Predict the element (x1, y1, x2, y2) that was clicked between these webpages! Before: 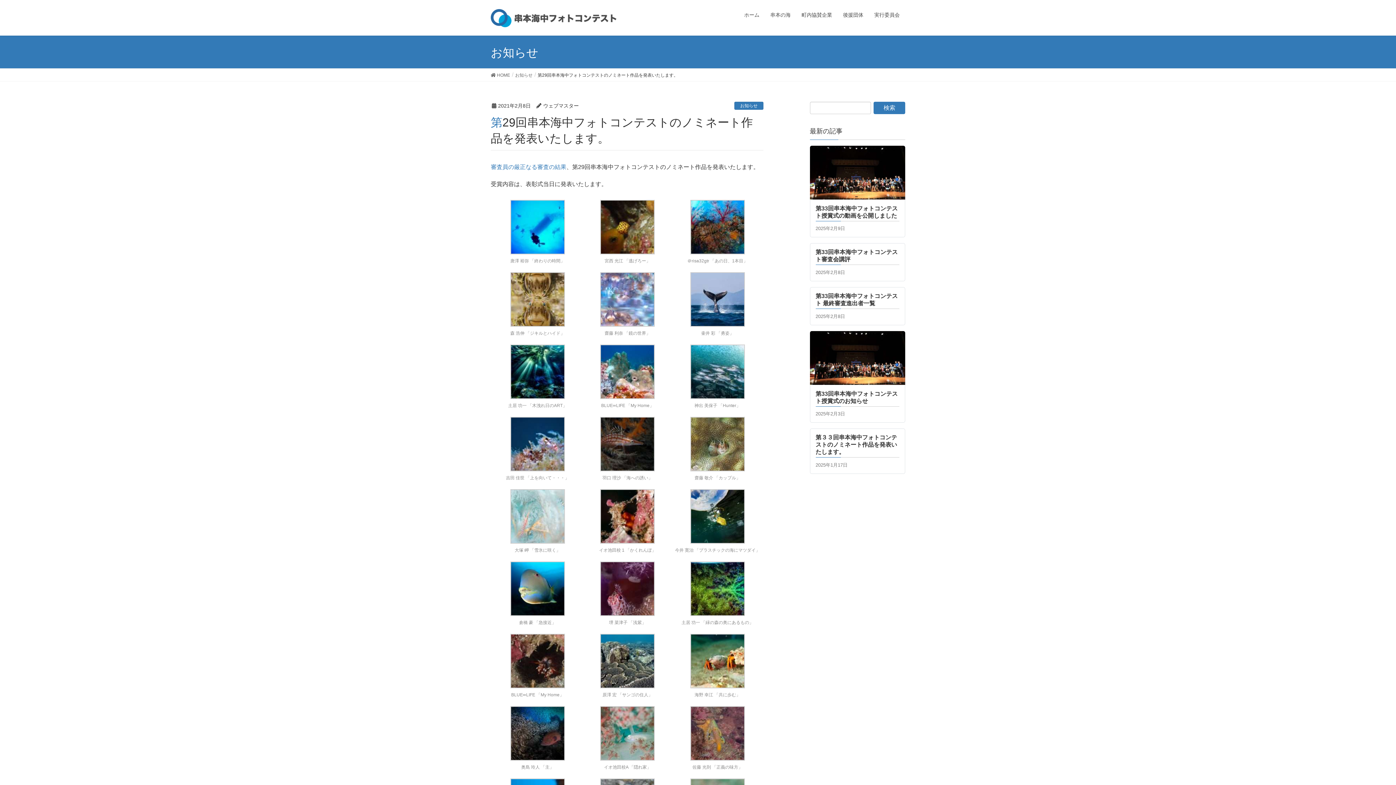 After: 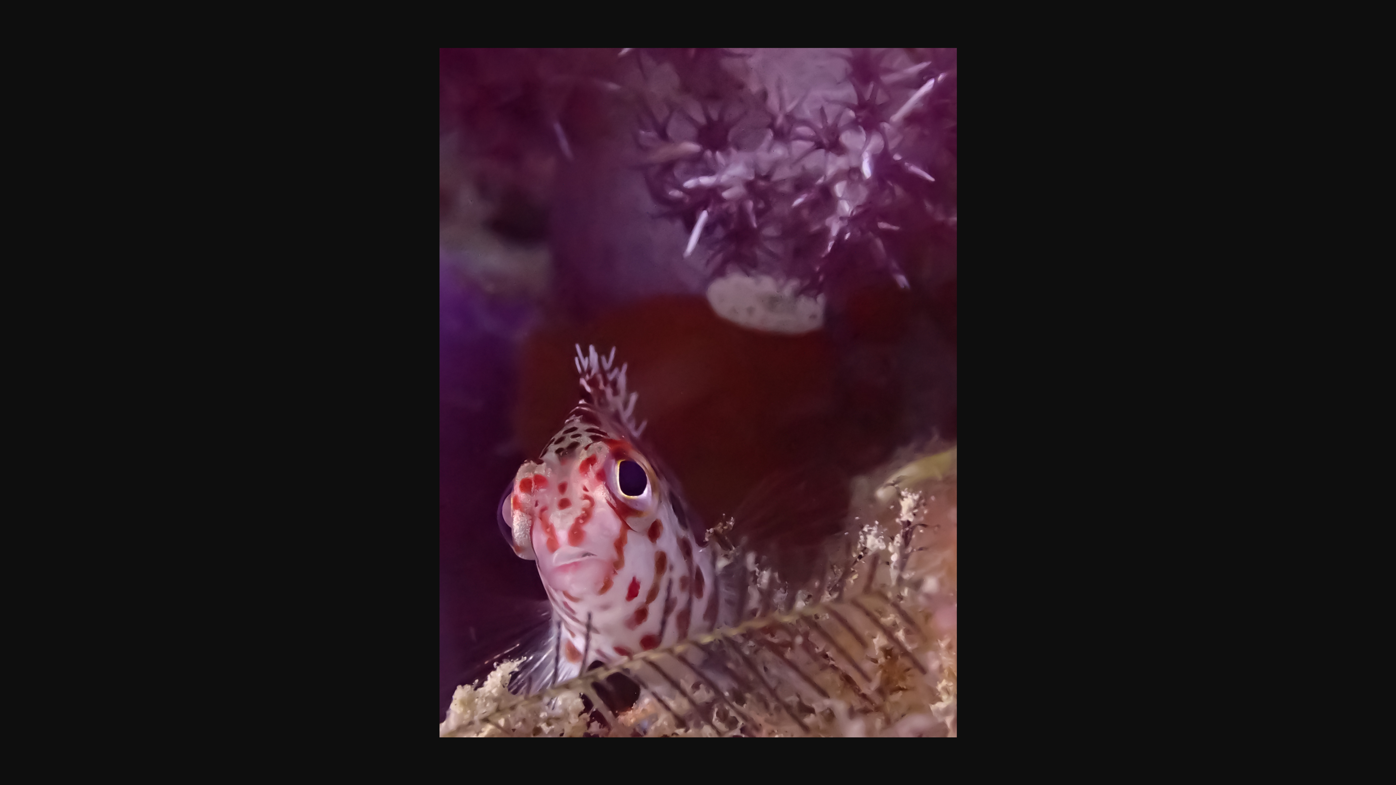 Action: bbox: (600, 585, 655, 591)